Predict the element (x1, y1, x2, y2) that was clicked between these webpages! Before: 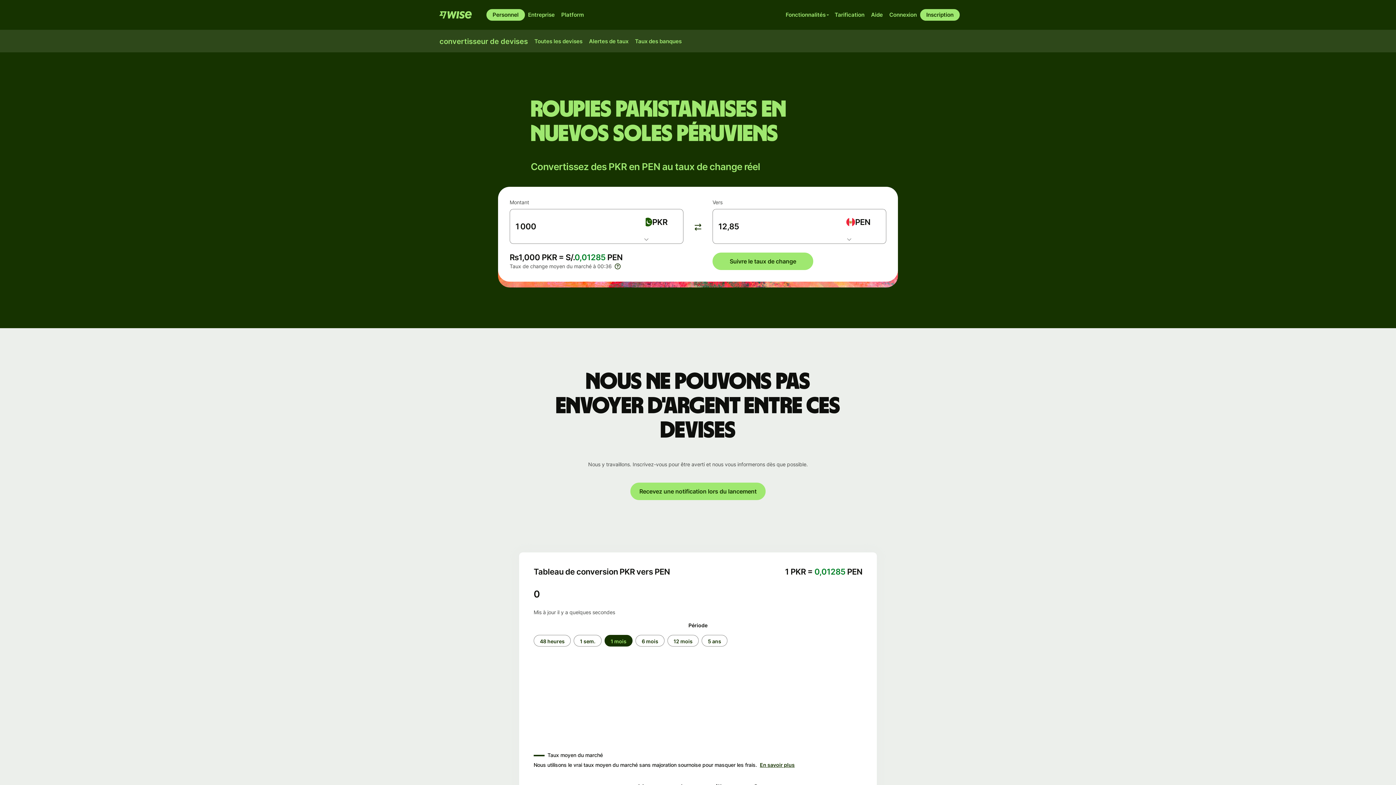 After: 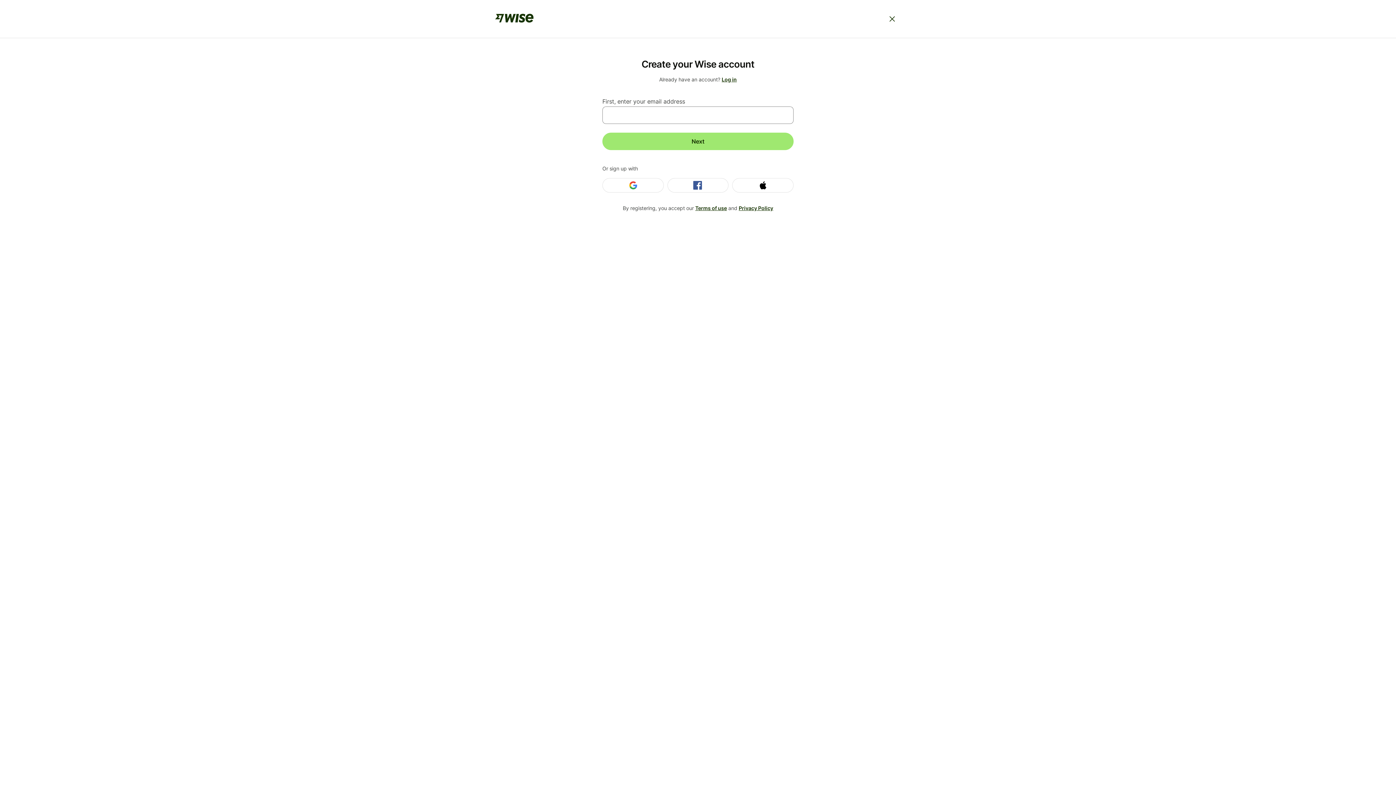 Action: label: Inscription bbox: (920, 9, 960, 20)